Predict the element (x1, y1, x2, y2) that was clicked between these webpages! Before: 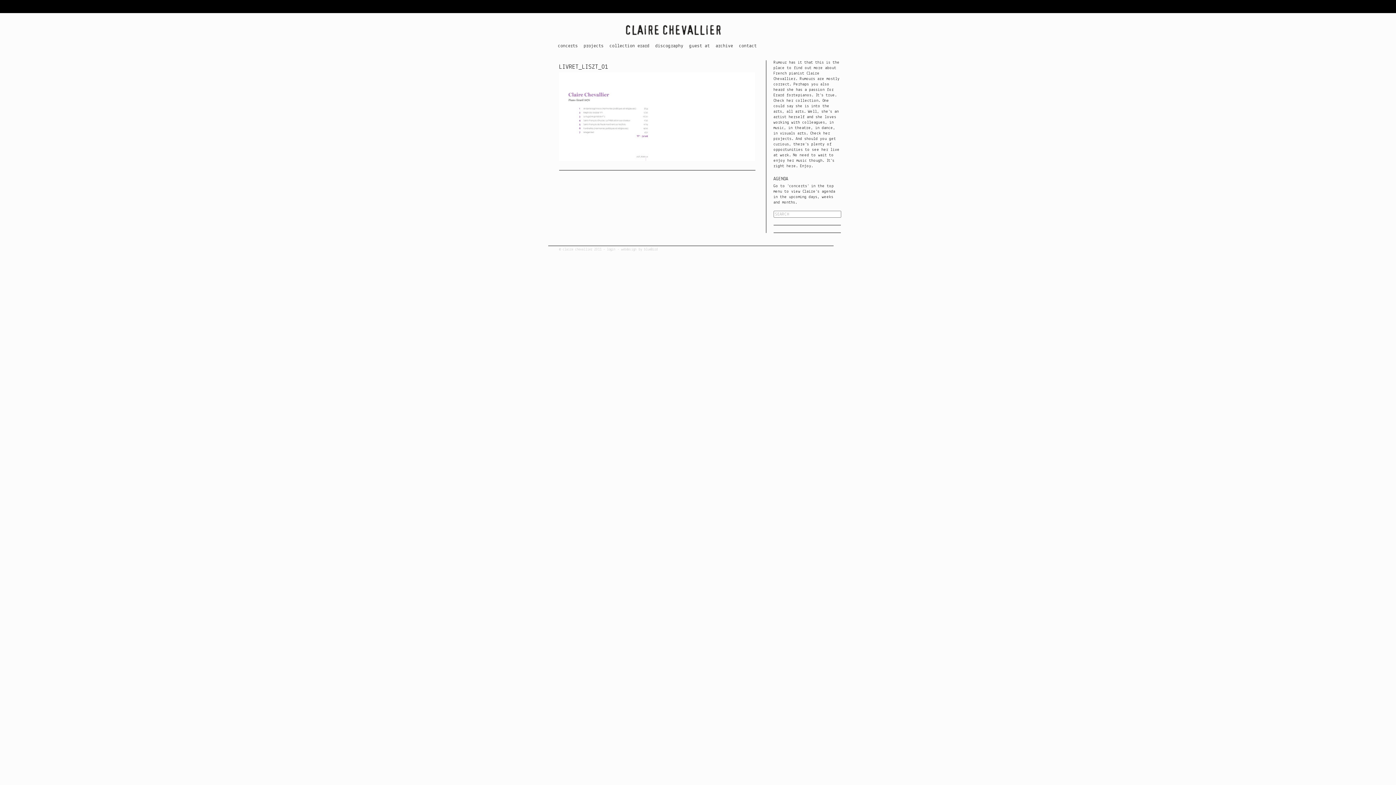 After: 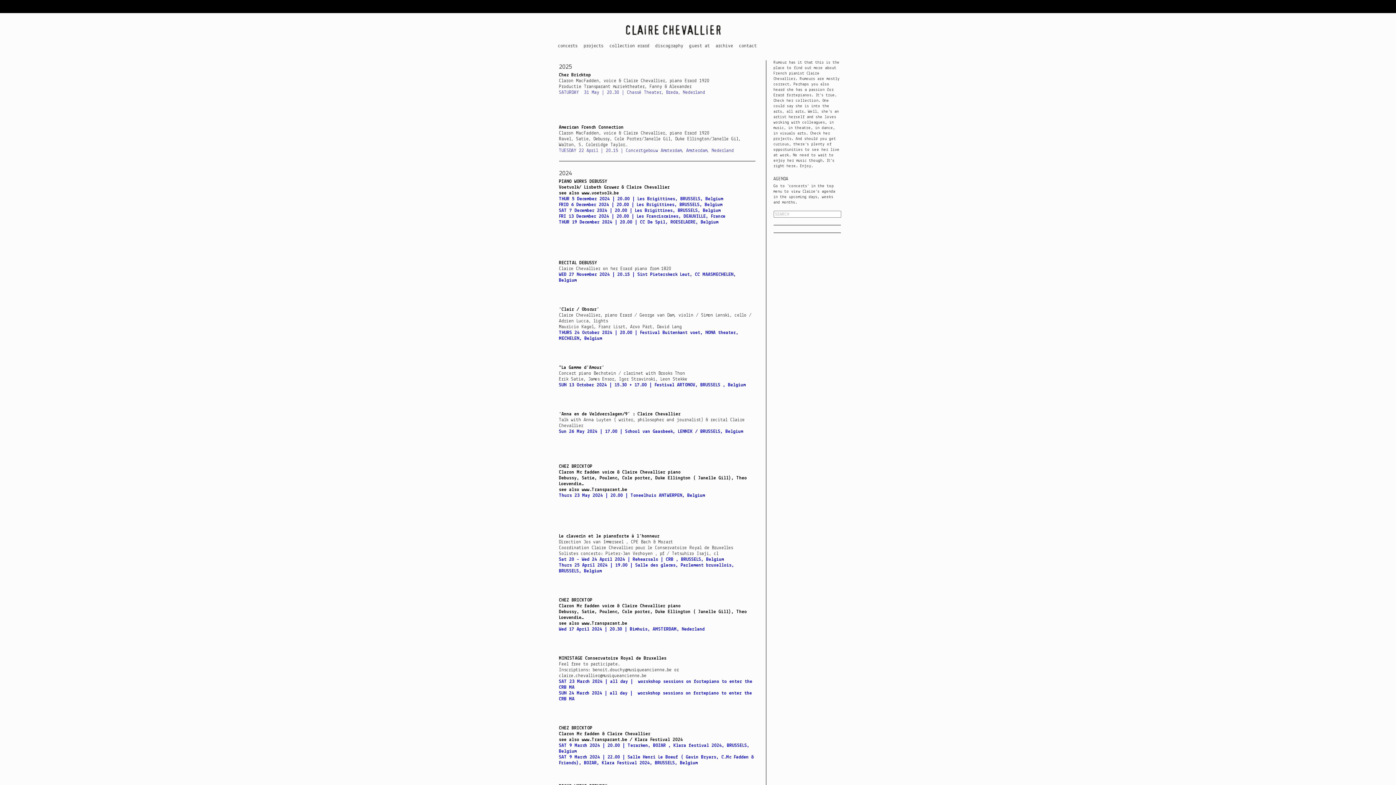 Action: label: concerts bbox: (558, 43, 578, 48)